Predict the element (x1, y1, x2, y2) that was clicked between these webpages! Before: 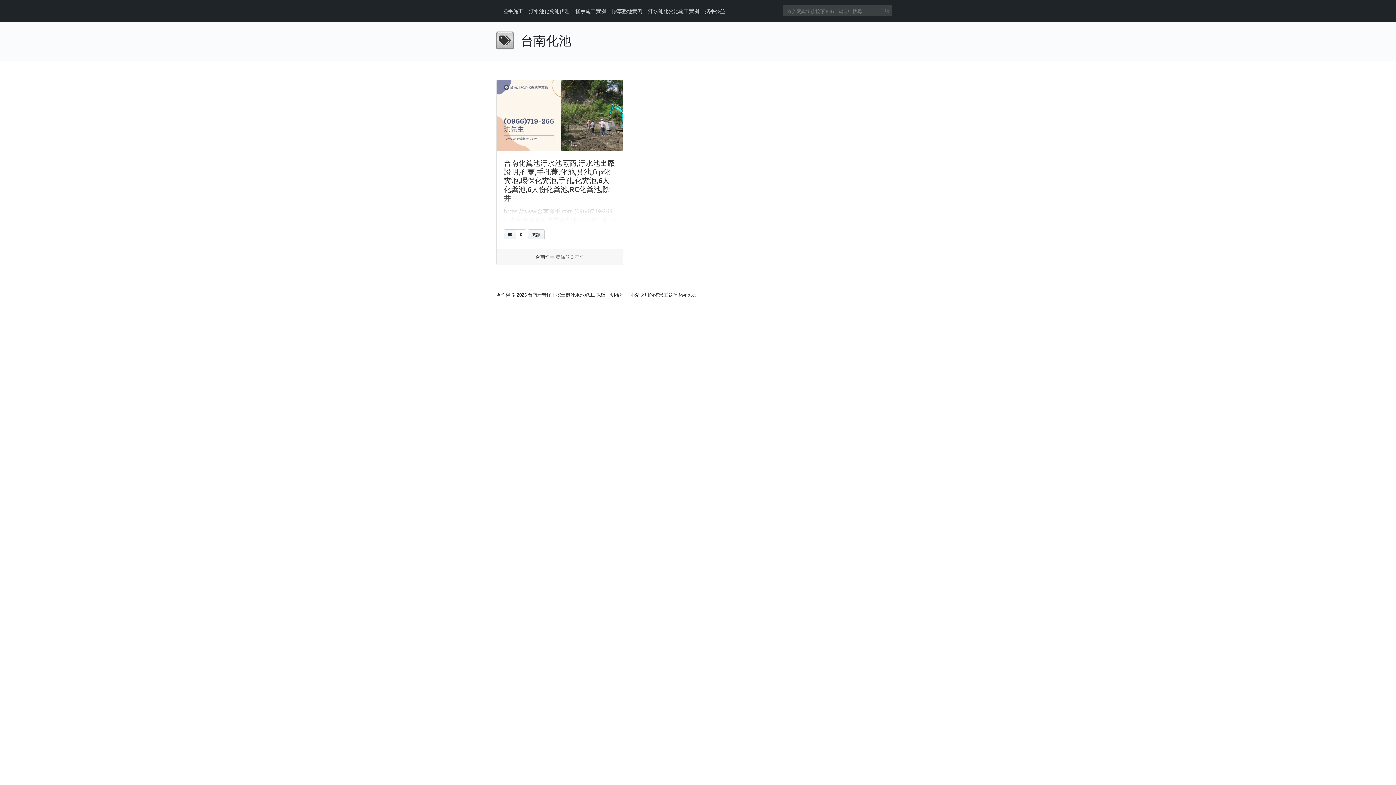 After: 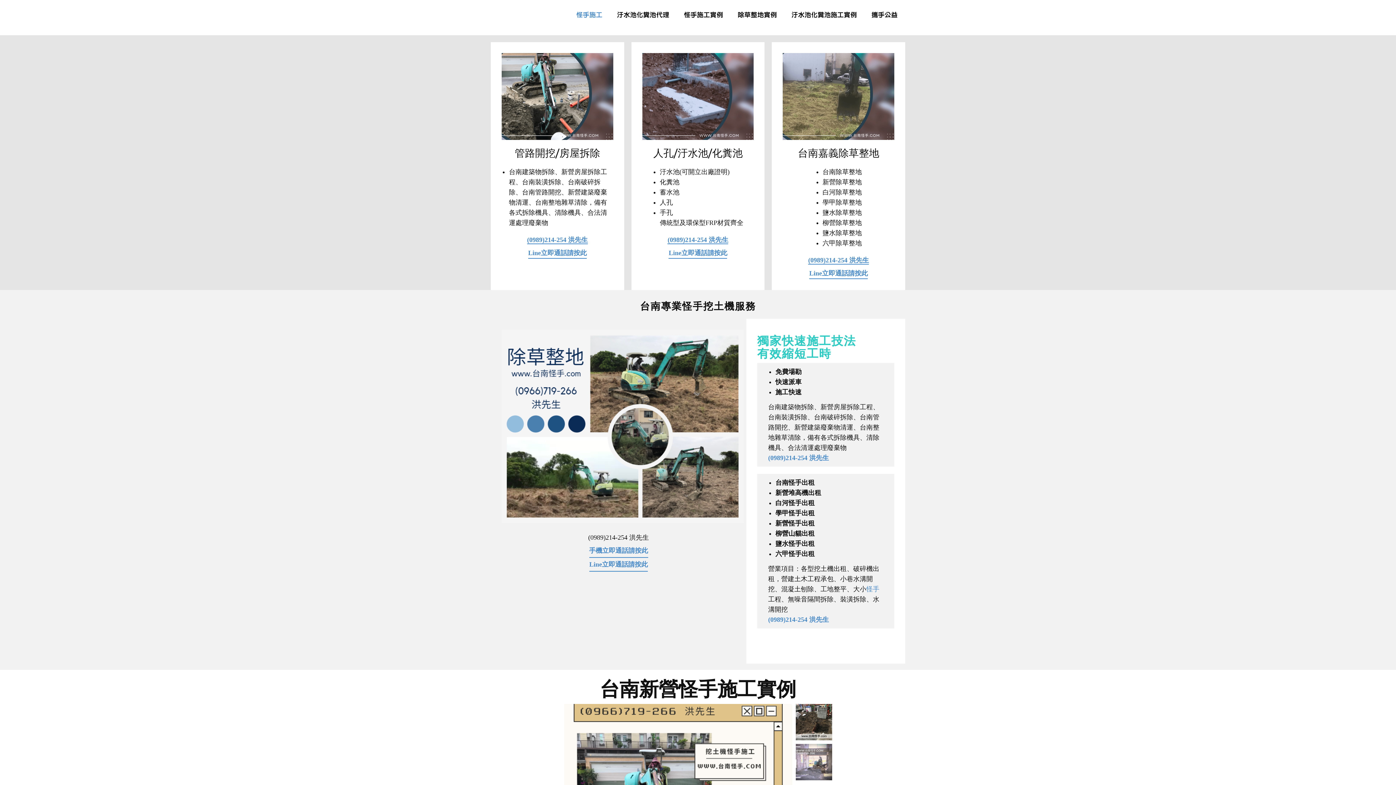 Action: label: 怪手施工 bbox: (500, 4, 526, 17)